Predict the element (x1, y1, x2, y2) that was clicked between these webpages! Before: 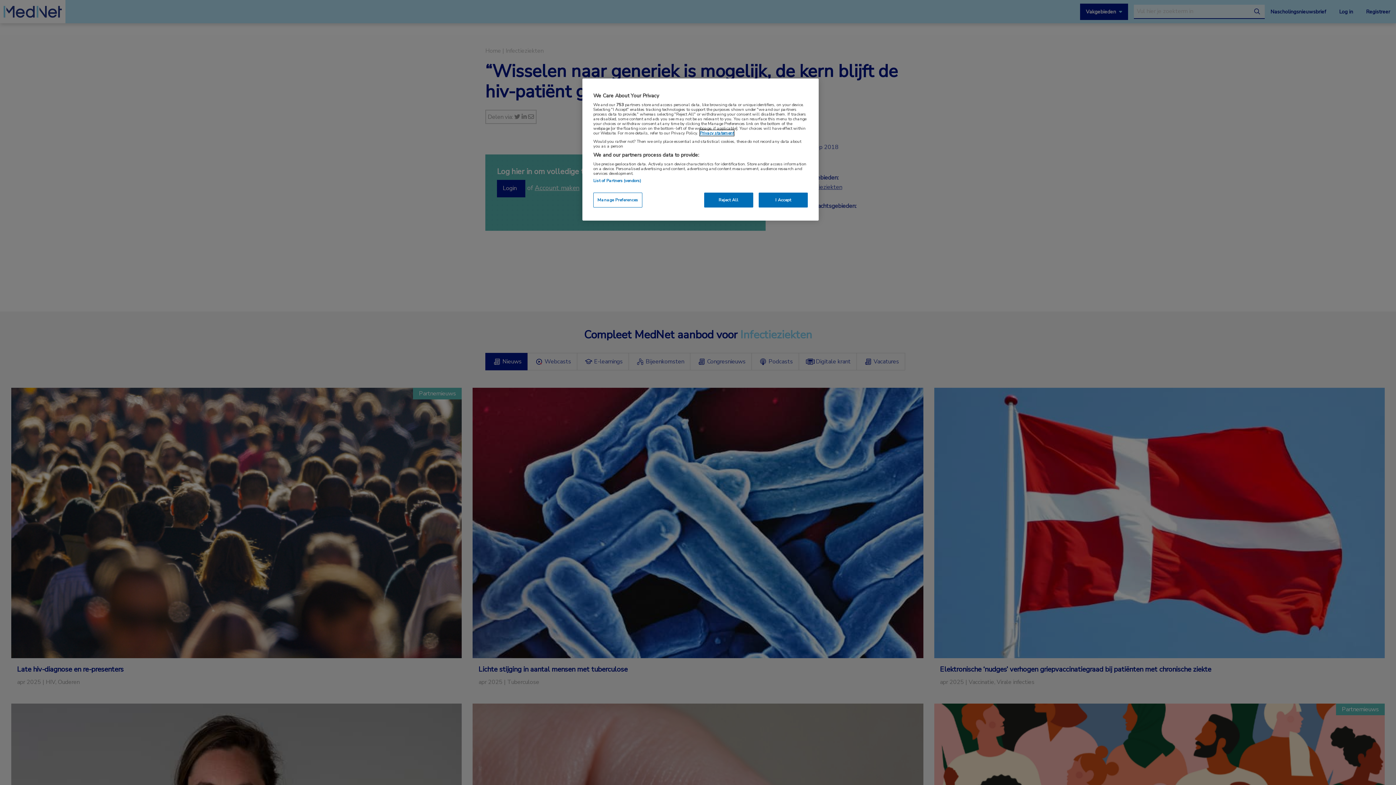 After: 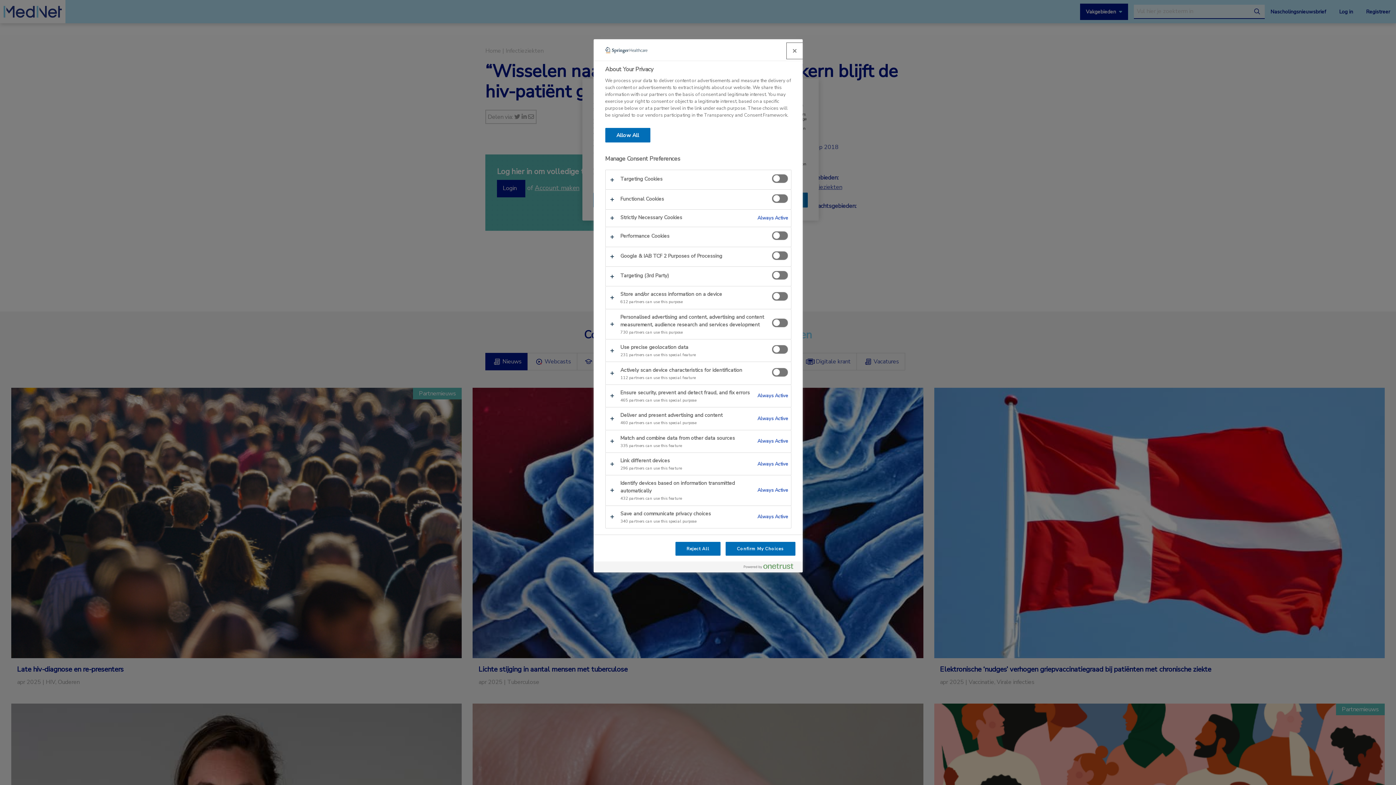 Action: label: Manage Preferences bbox: (593, 192, 642, 207)